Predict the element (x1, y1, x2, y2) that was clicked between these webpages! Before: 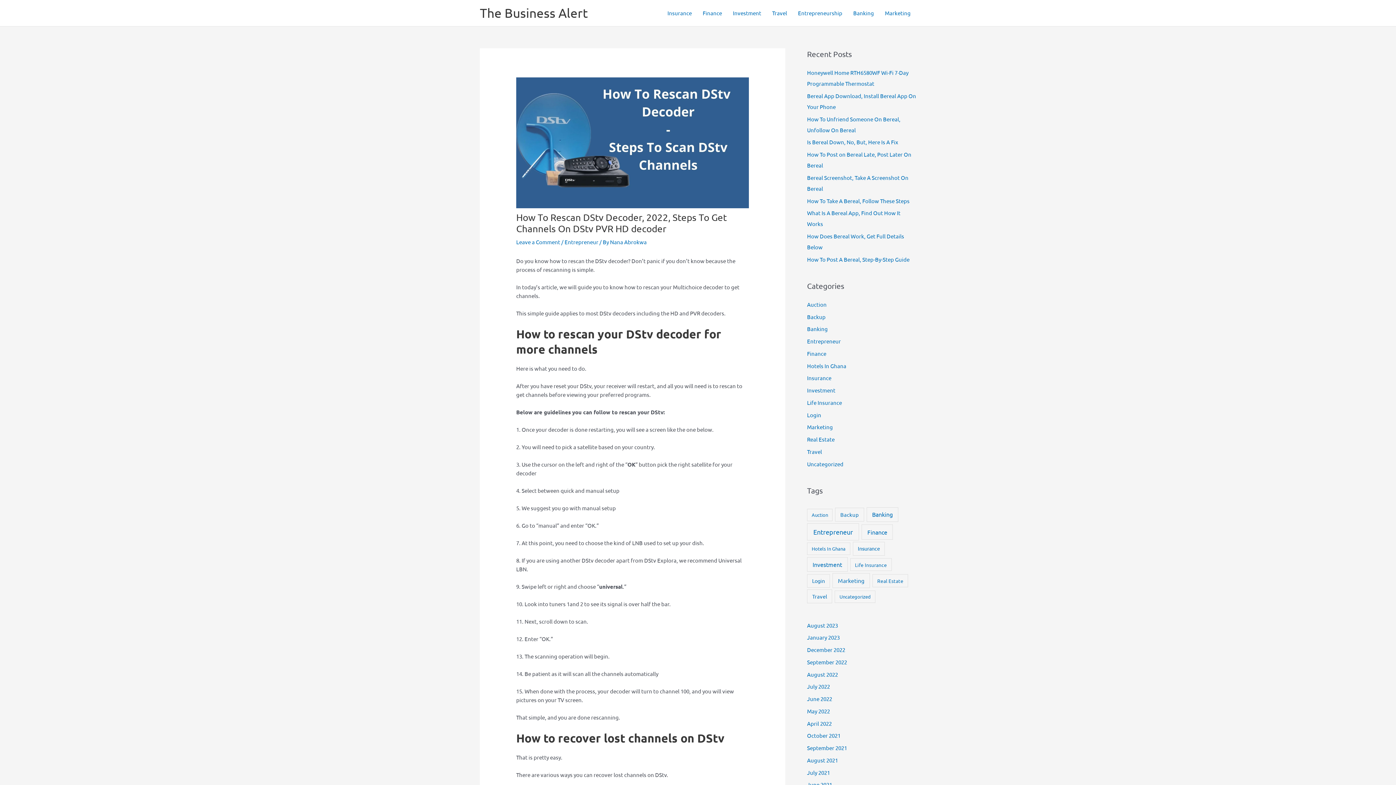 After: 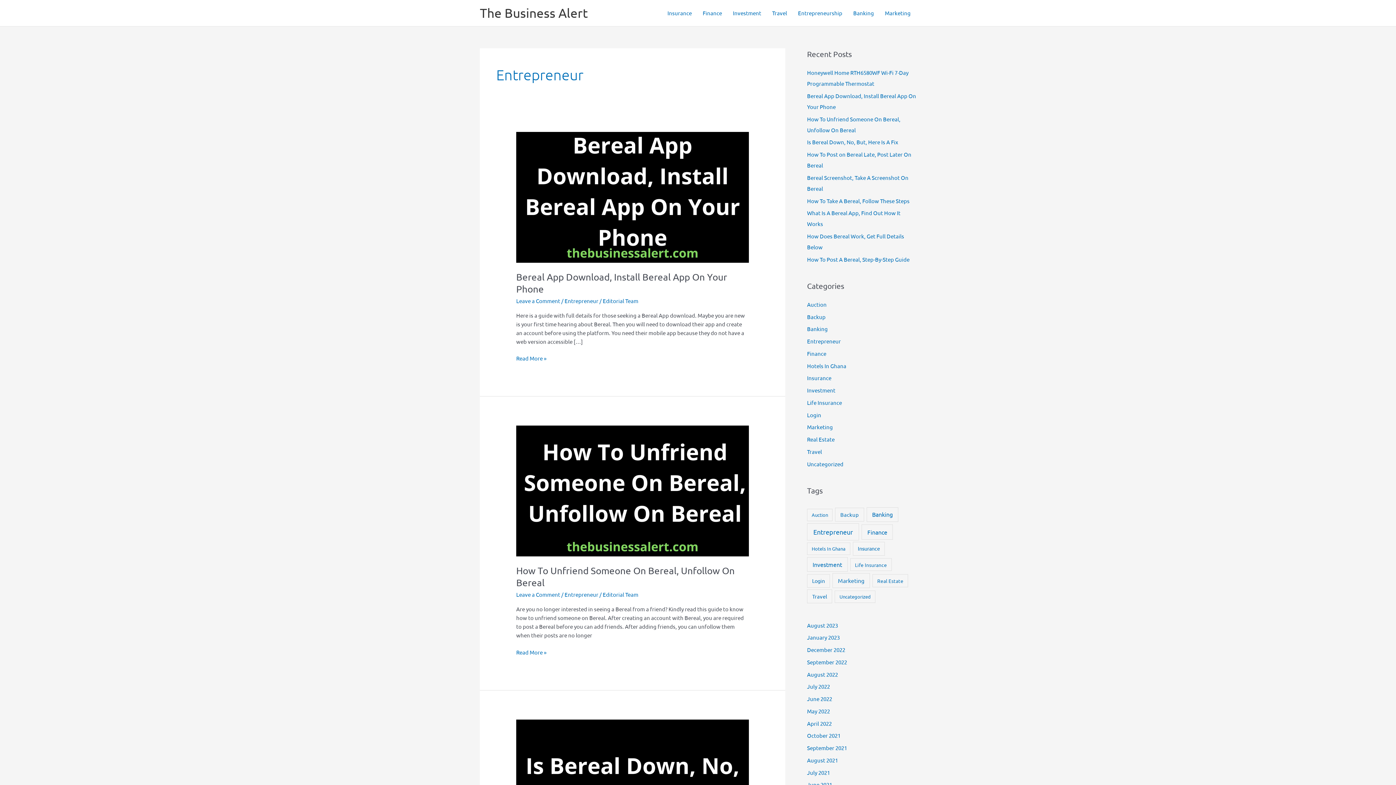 Action: label: Entrepreneurship bbox: (792, 0, 848, 25)